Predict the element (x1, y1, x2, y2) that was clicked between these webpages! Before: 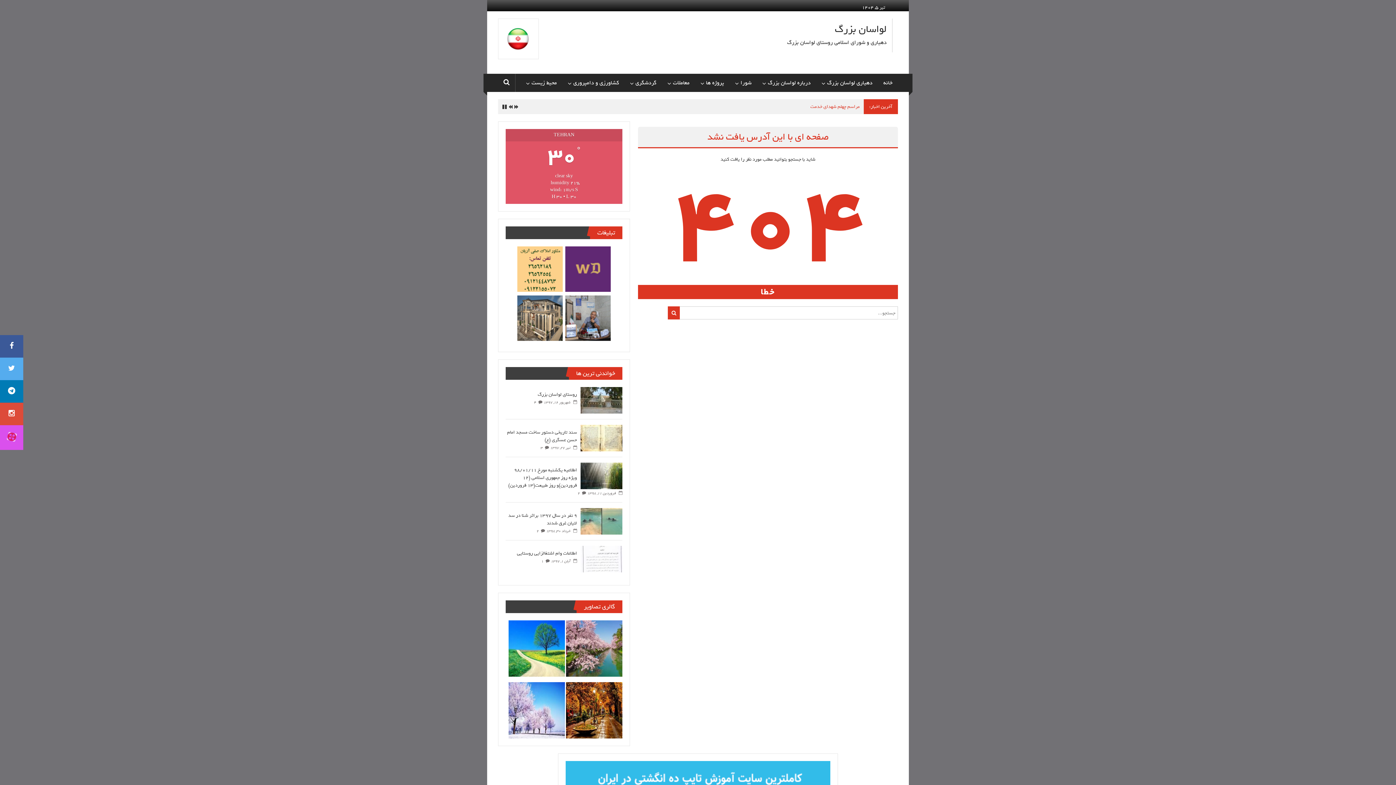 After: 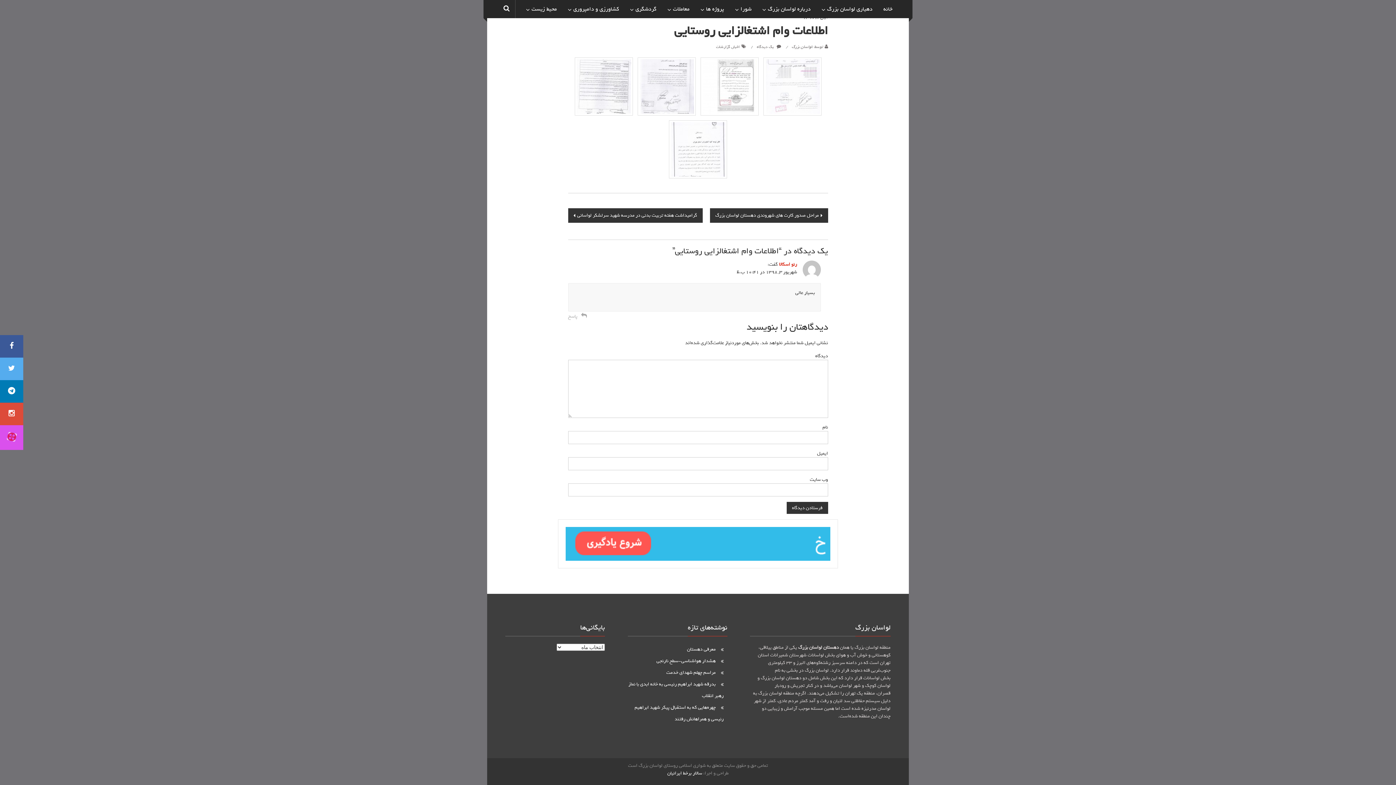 Action: label: 1 bbox: (541, 558, 544, 564)